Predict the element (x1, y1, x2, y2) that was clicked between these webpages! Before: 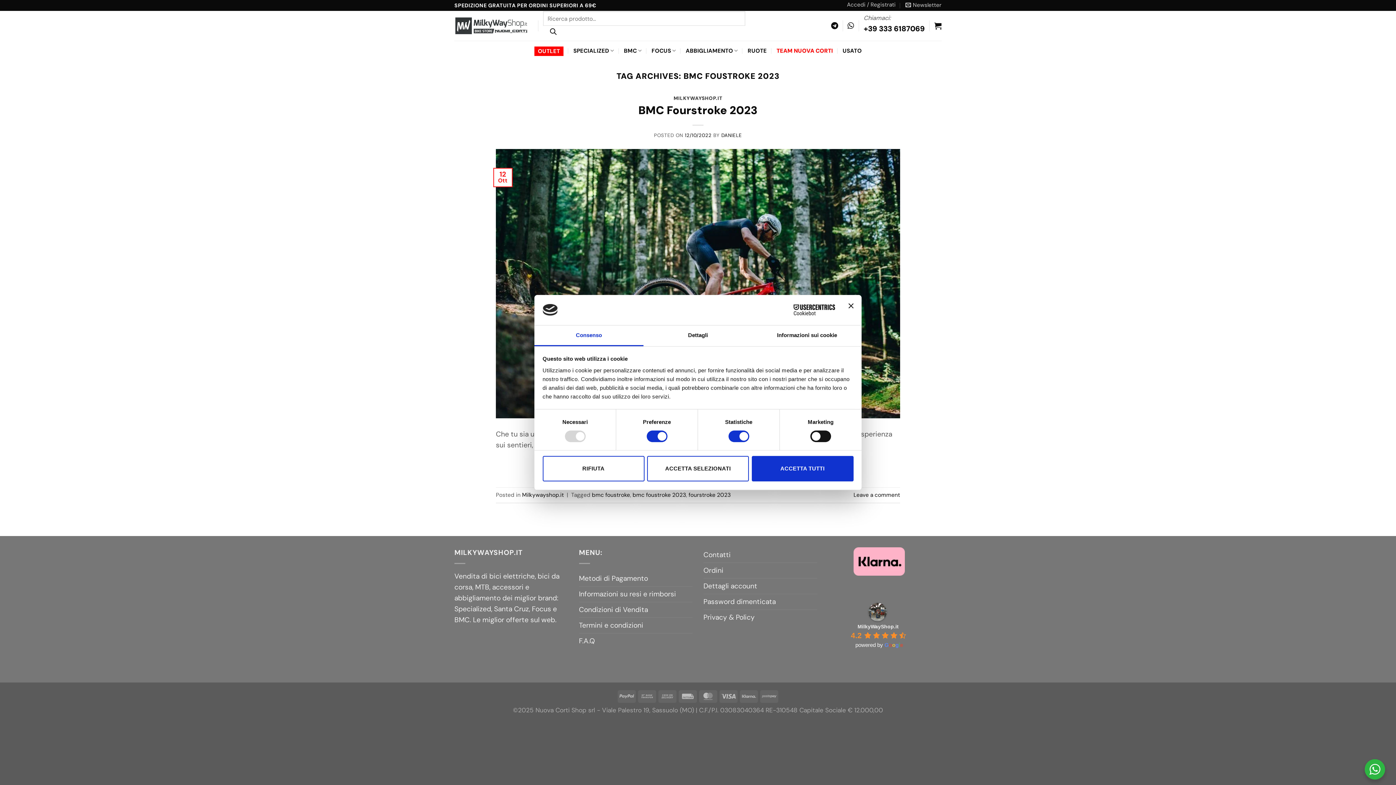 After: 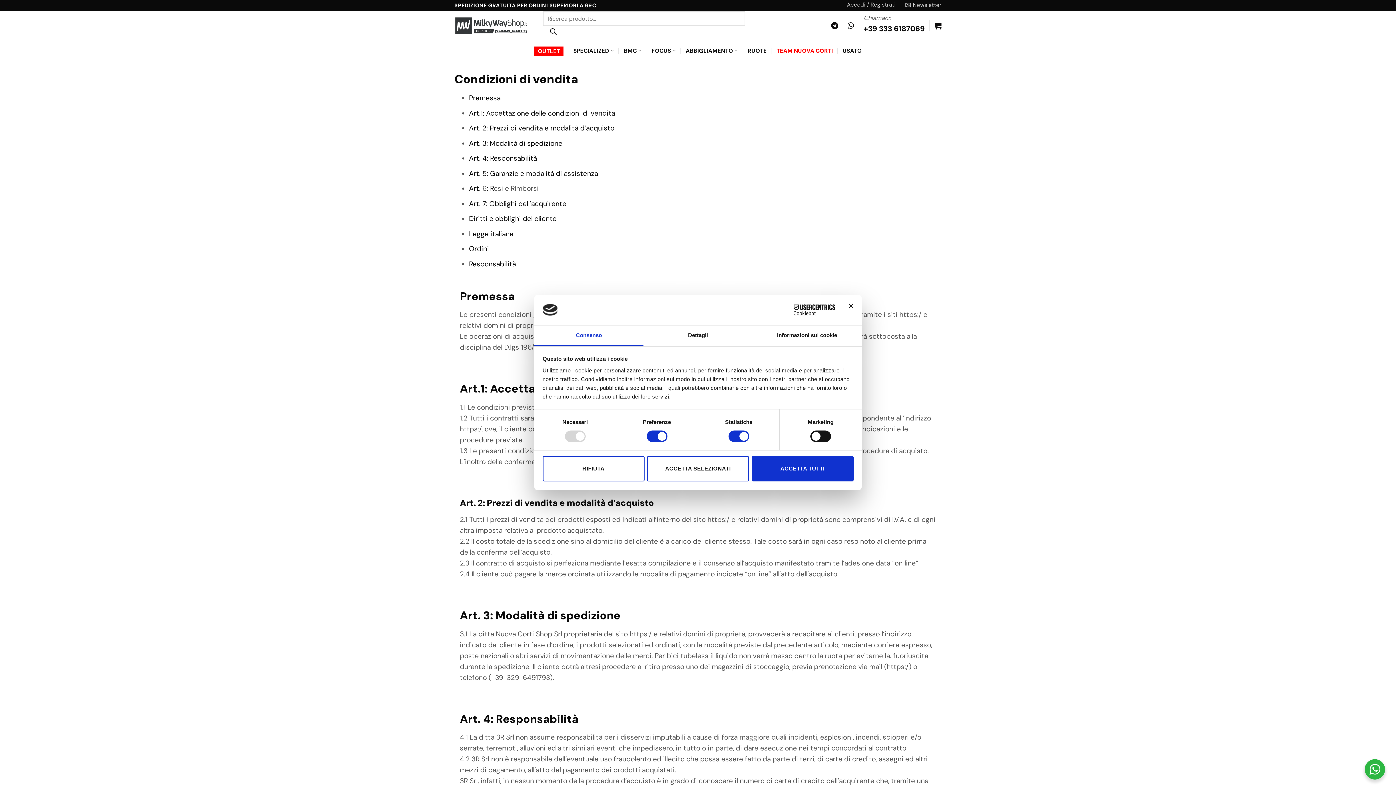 Action: label: Condizioni di Vendita bbox: (579, 602, 648, 617)